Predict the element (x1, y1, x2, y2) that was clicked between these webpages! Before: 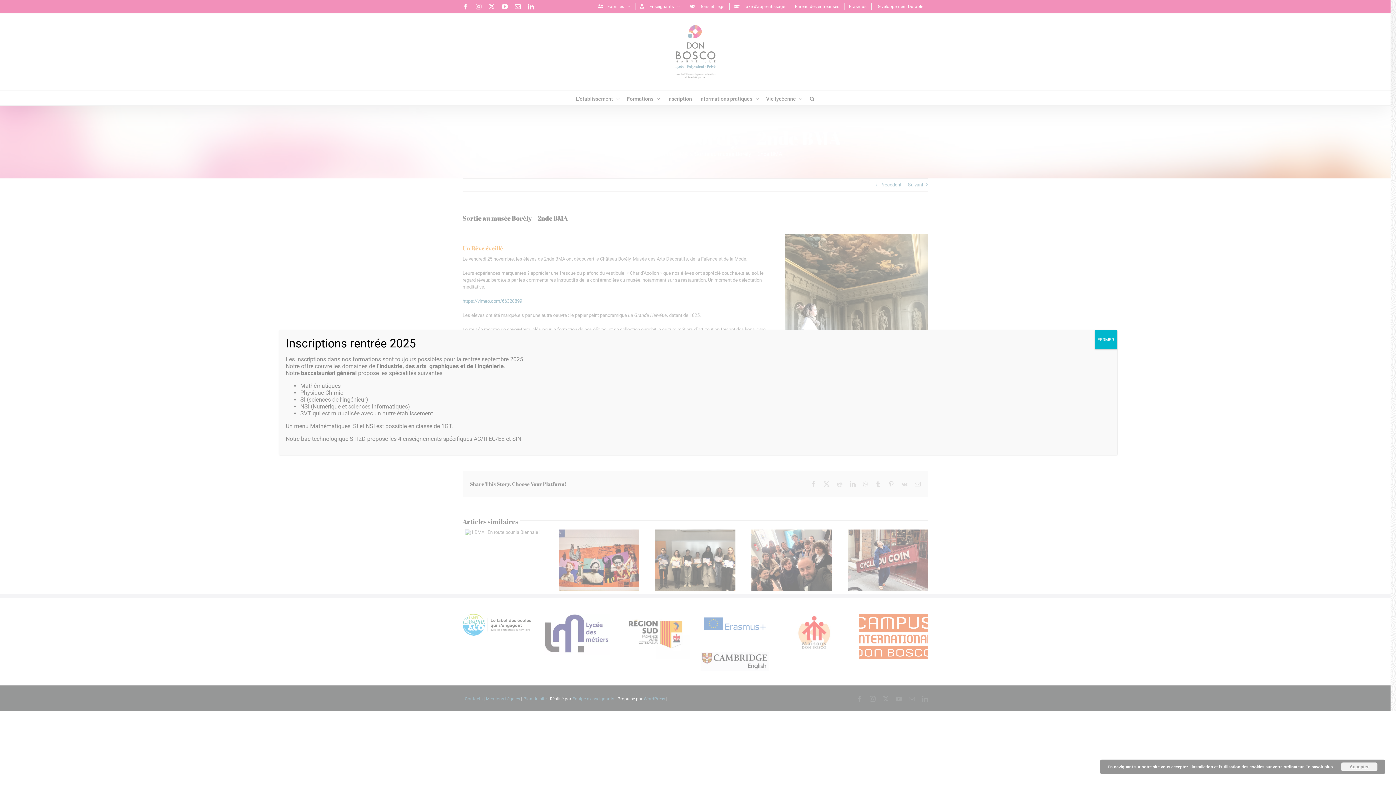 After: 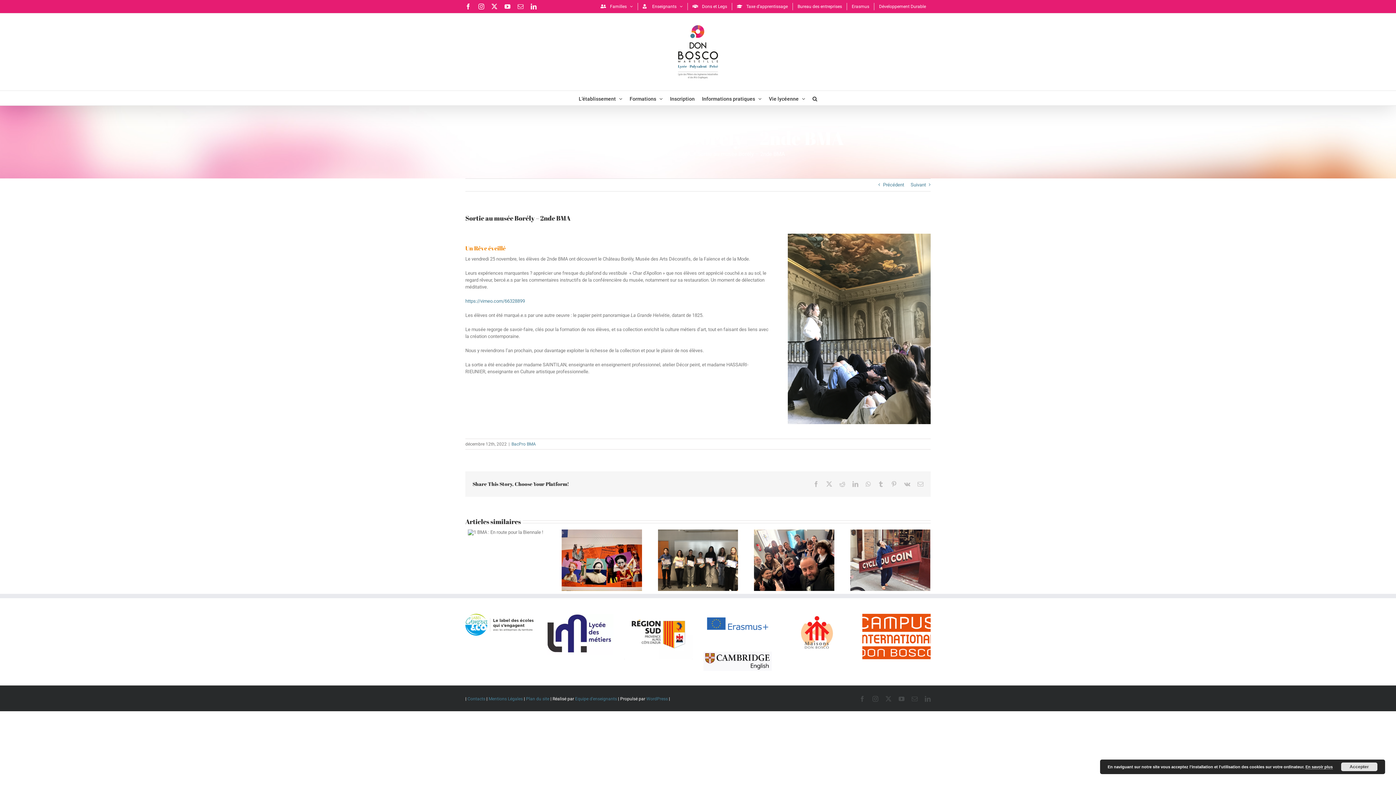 Action: label: Fermer bbox: (1094, 330, 1117, 349)